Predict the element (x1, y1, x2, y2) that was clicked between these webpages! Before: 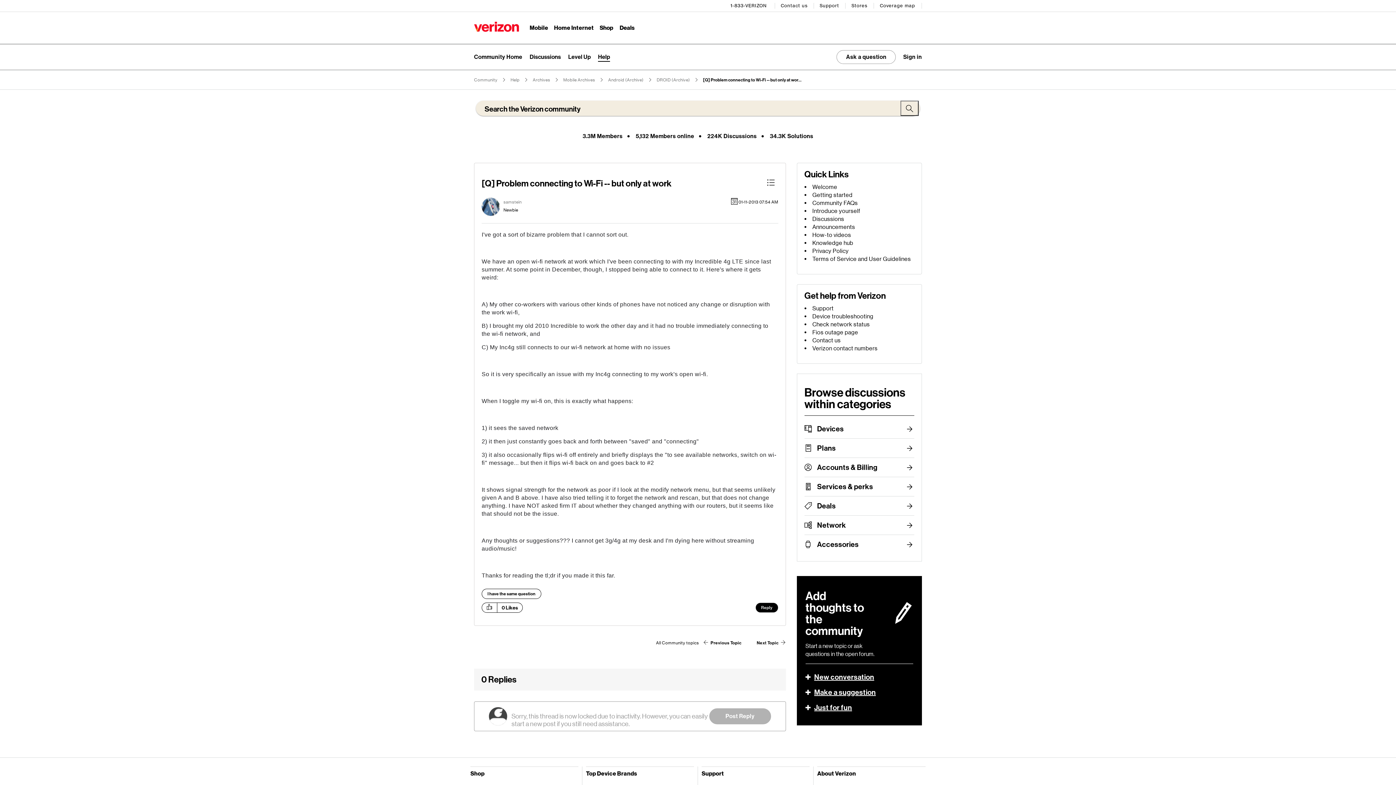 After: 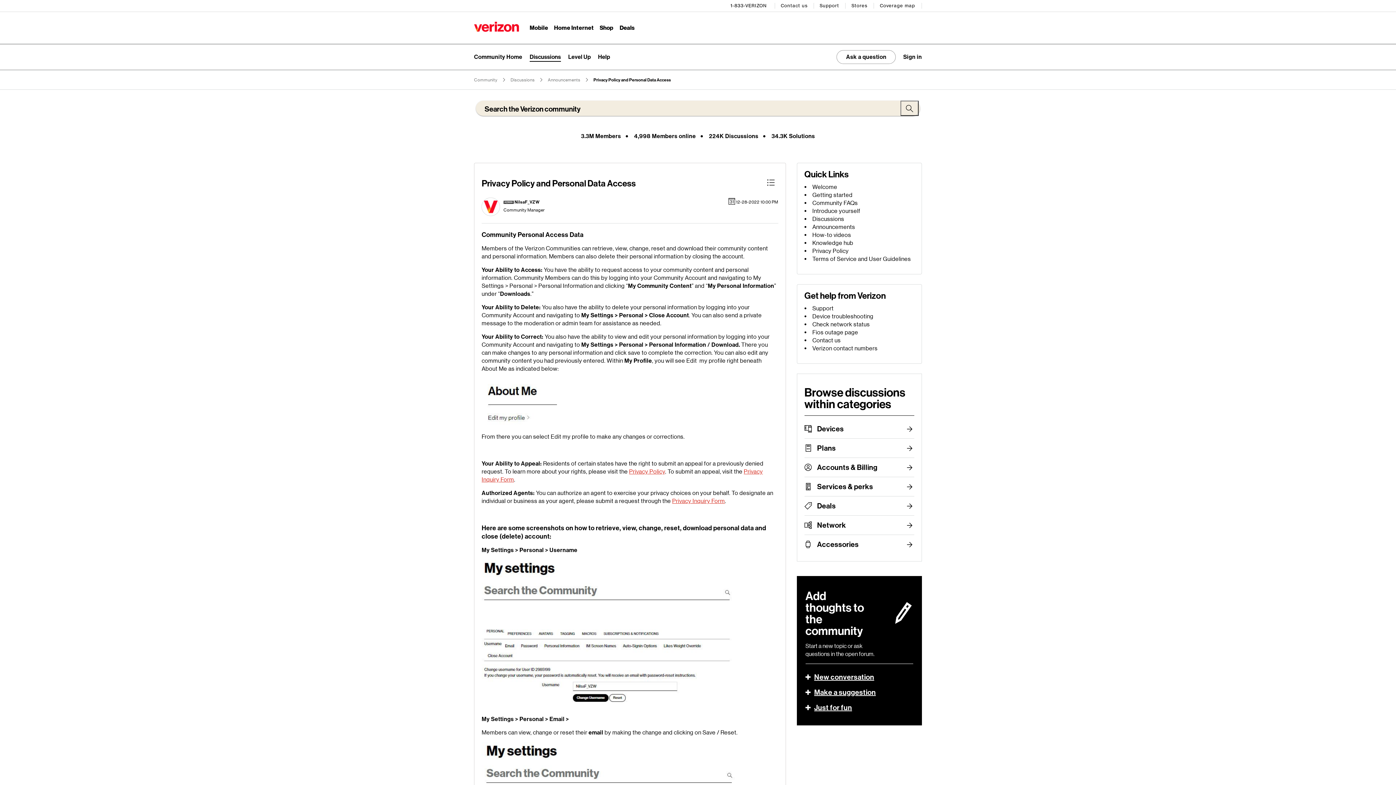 Action: bbox: (812, 247, 848, 254) label: Privacy Policy